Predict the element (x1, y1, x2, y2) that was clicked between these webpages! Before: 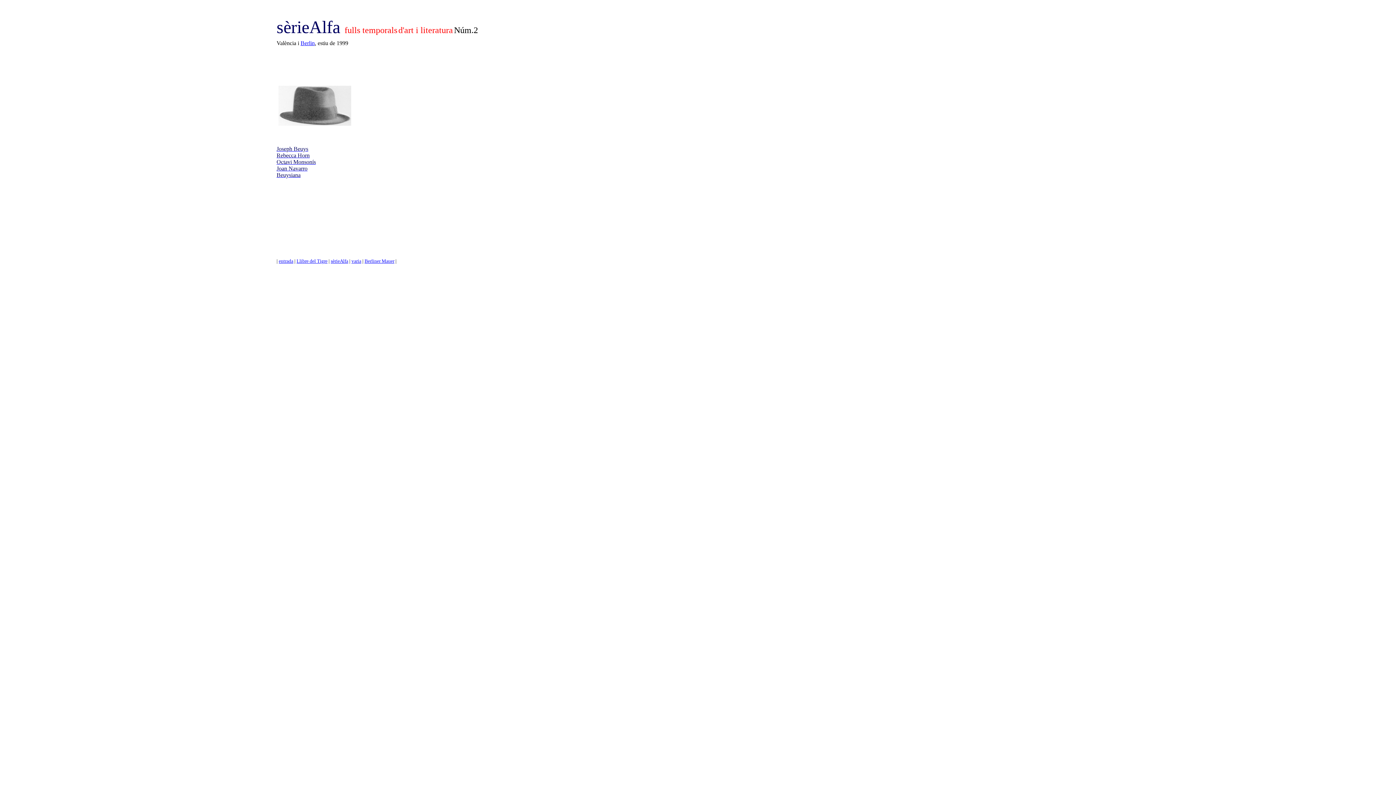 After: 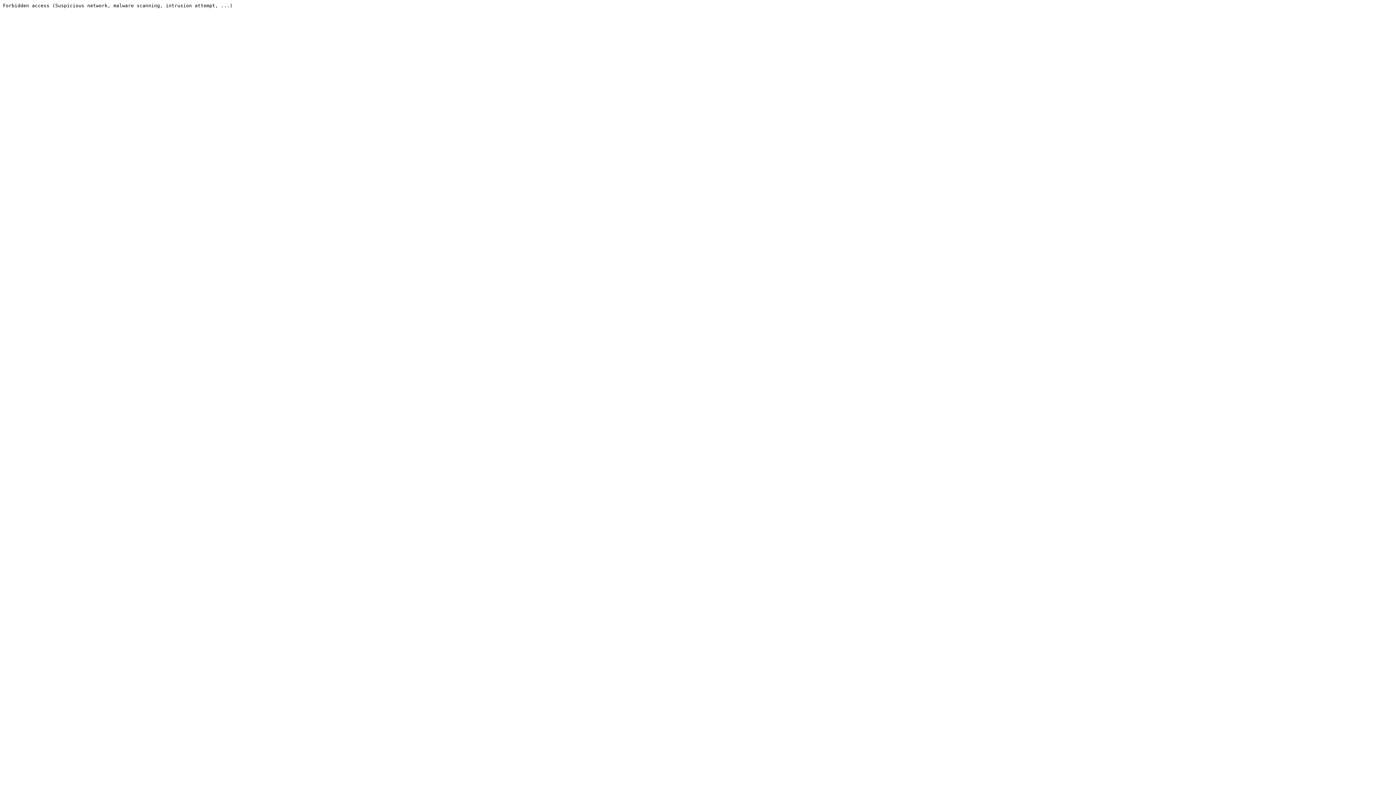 Action: bbox: (300, 40, 314, 46) label: Berlin